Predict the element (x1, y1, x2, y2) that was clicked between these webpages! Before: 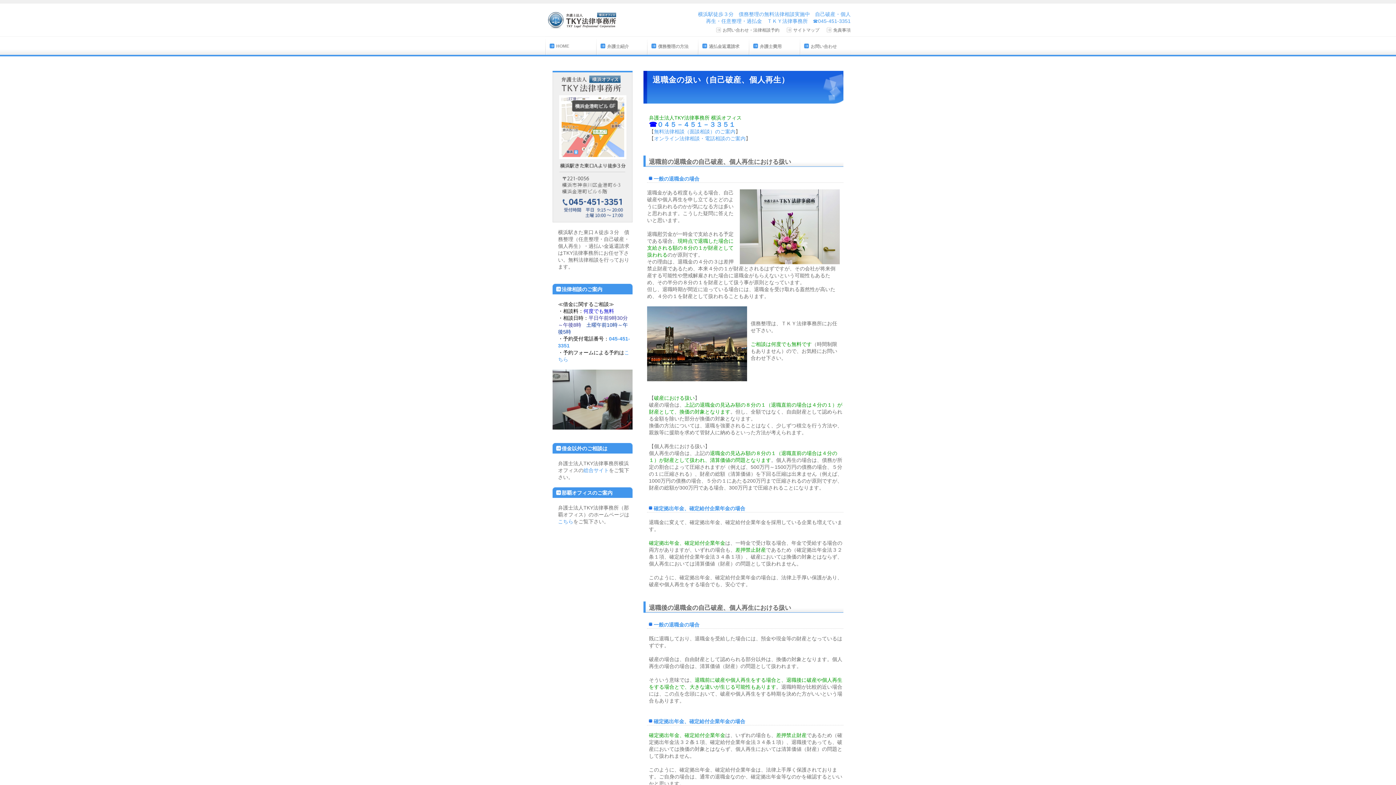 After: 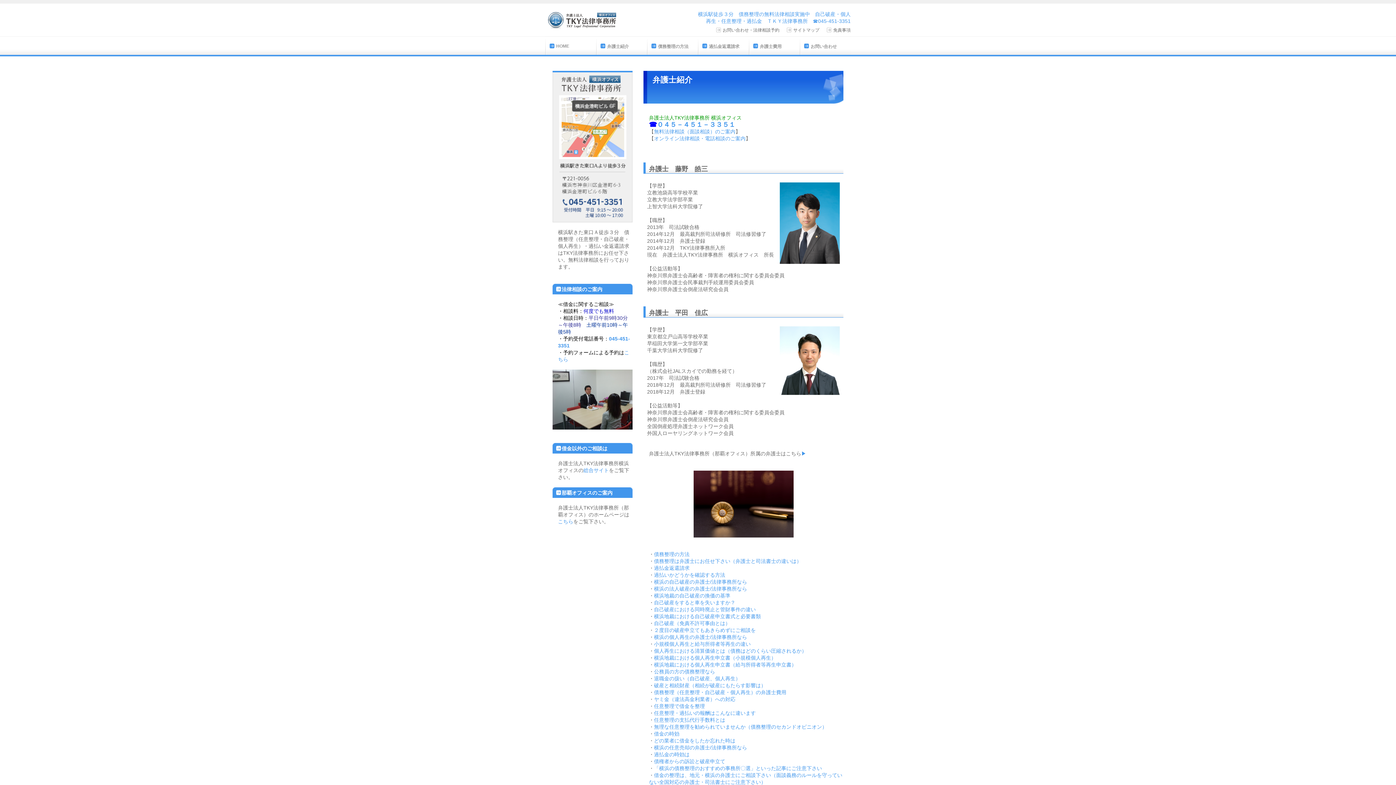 Action: label: 弁護士紹介 bbox: (596, 36, 647, 58)